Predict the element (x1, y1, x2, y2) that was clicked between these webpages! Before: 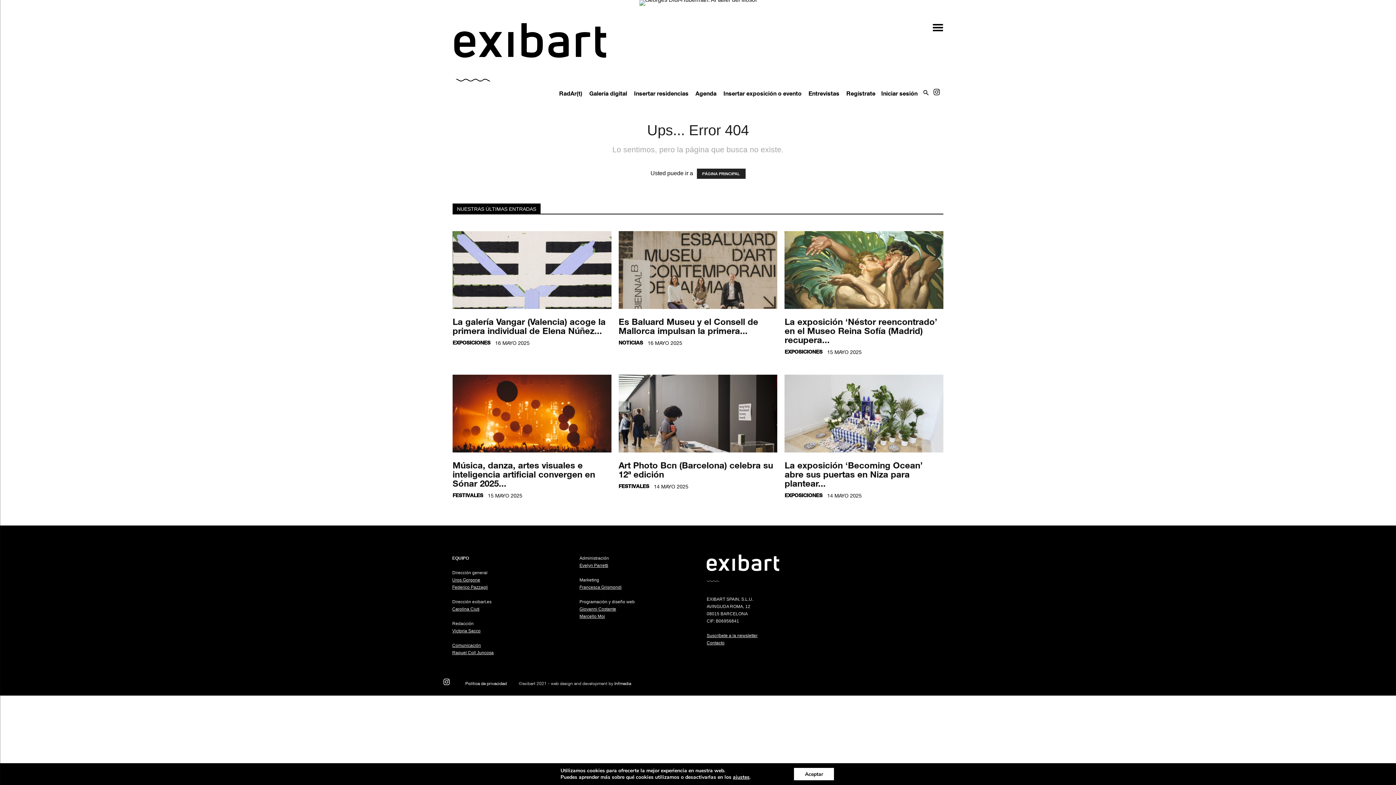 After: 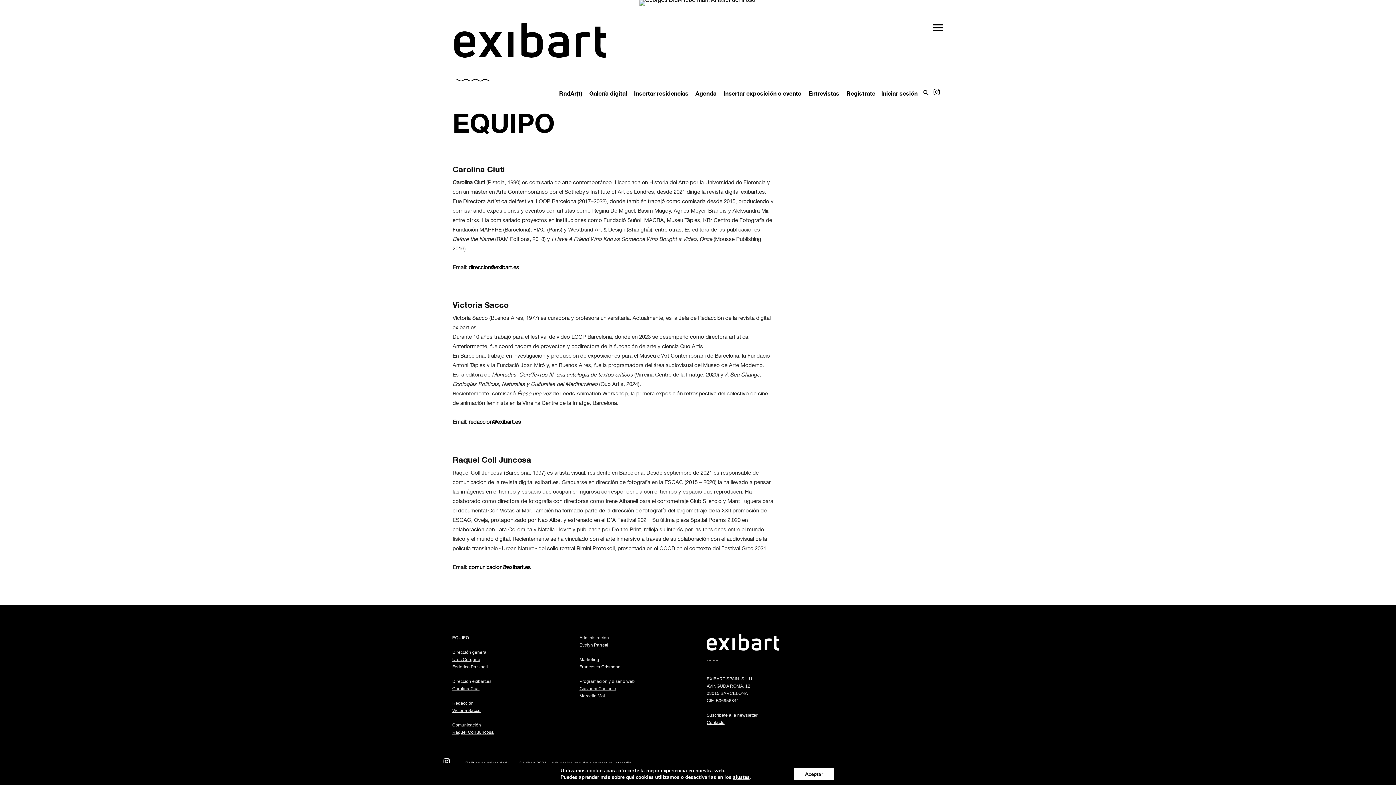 Action: bbox: (452, 650, 493, 655) label: Raquel Coll Juncosa